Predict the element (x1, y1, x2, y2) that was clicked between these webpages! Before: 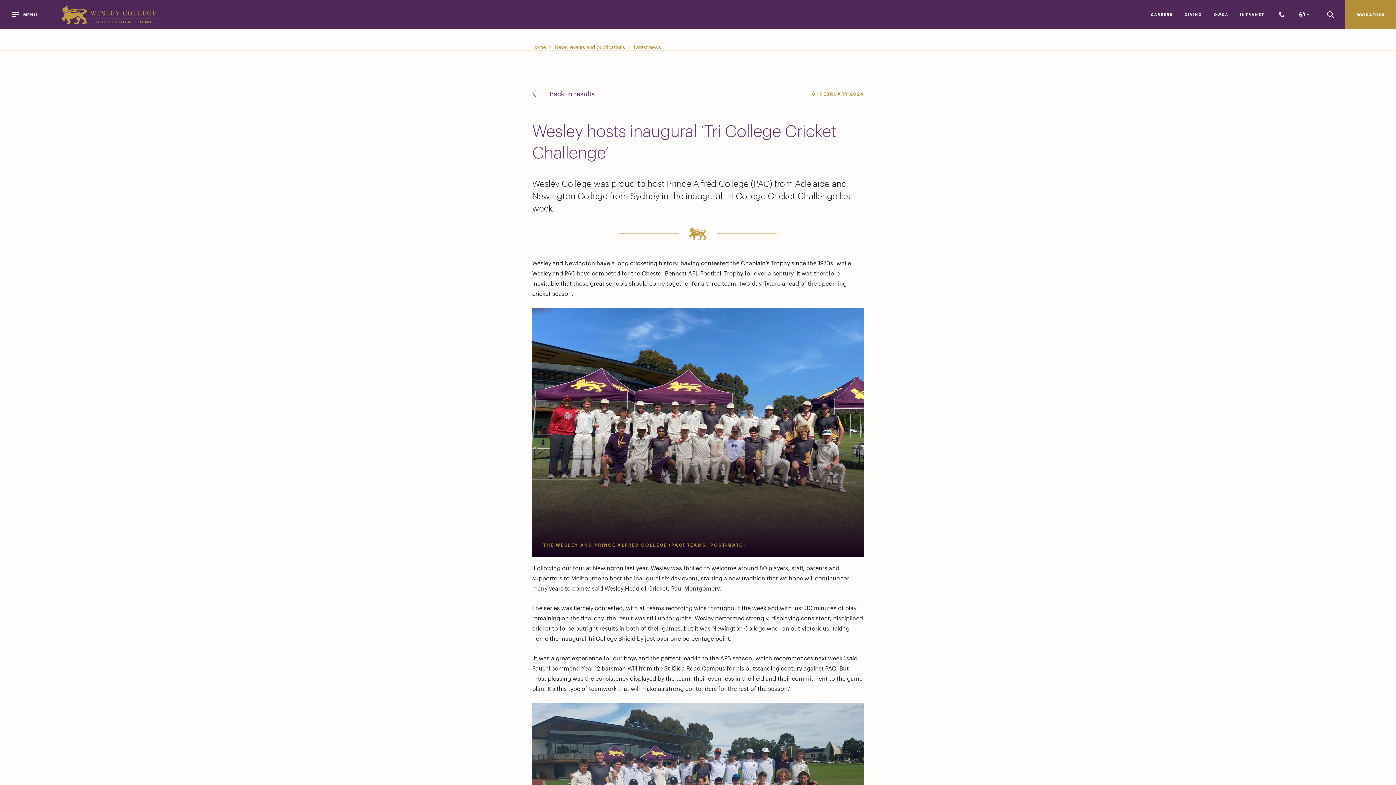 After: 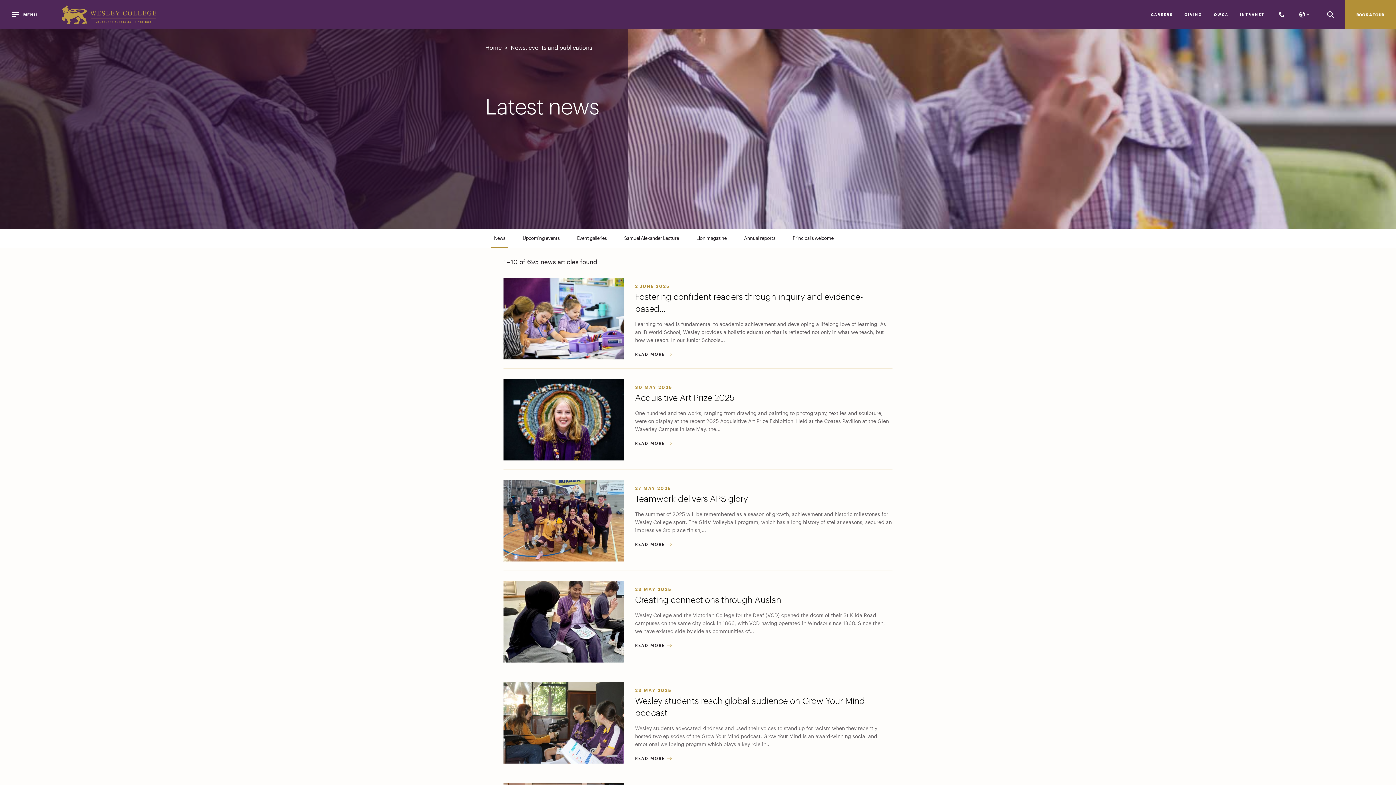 Action: bbox: (554, 44, 625, 50) label: News, events and publications